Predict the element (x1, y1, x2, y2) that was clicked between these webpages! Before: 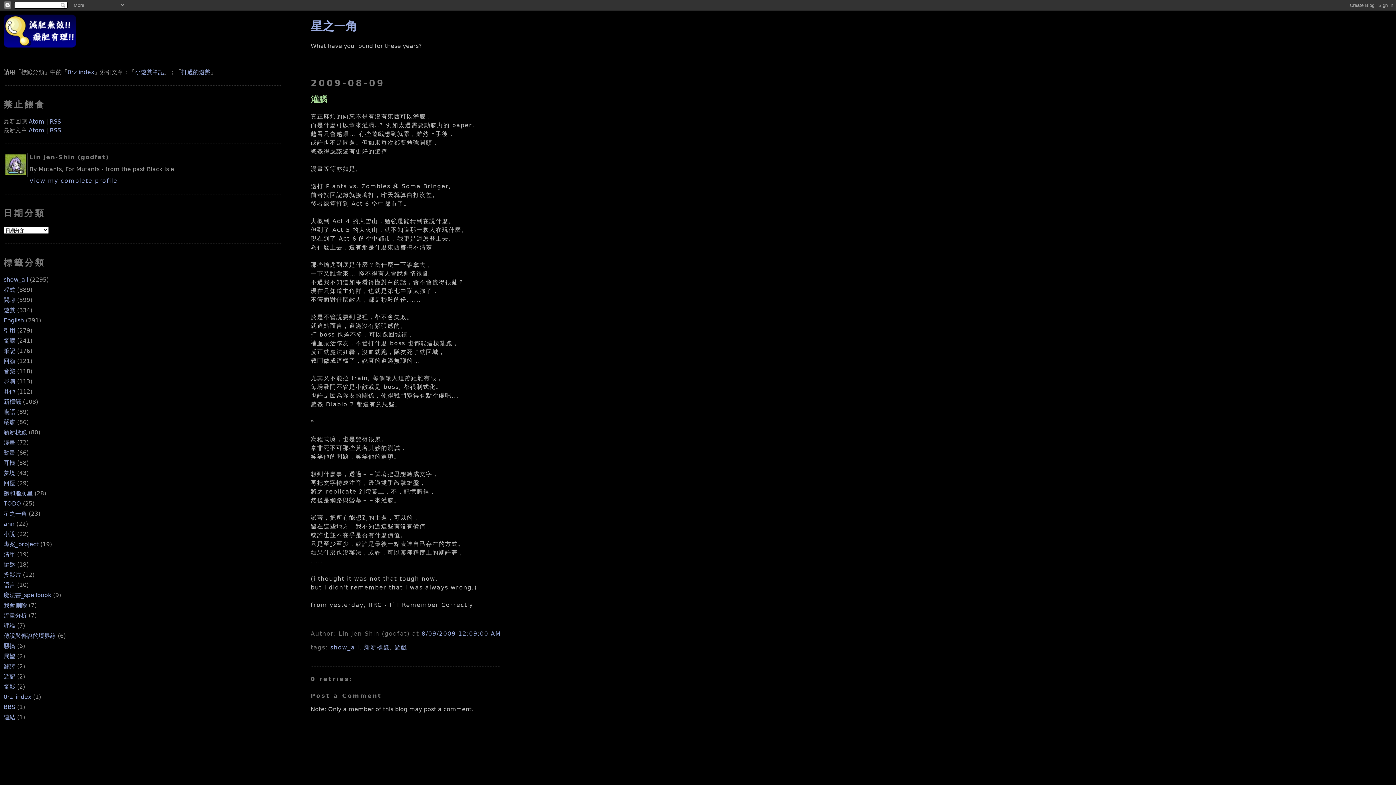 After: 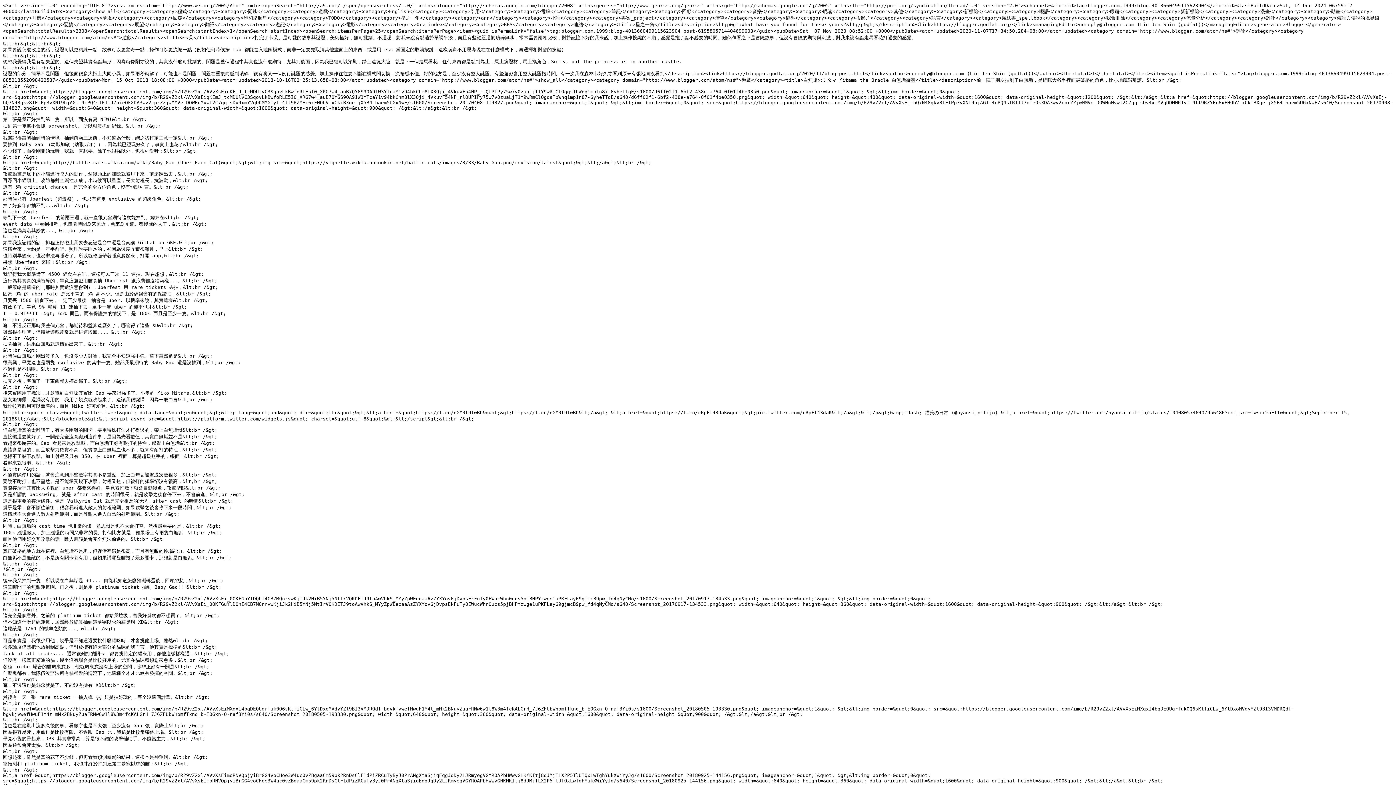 Action: bbox: (49, 126, 61, 133) label: RSS